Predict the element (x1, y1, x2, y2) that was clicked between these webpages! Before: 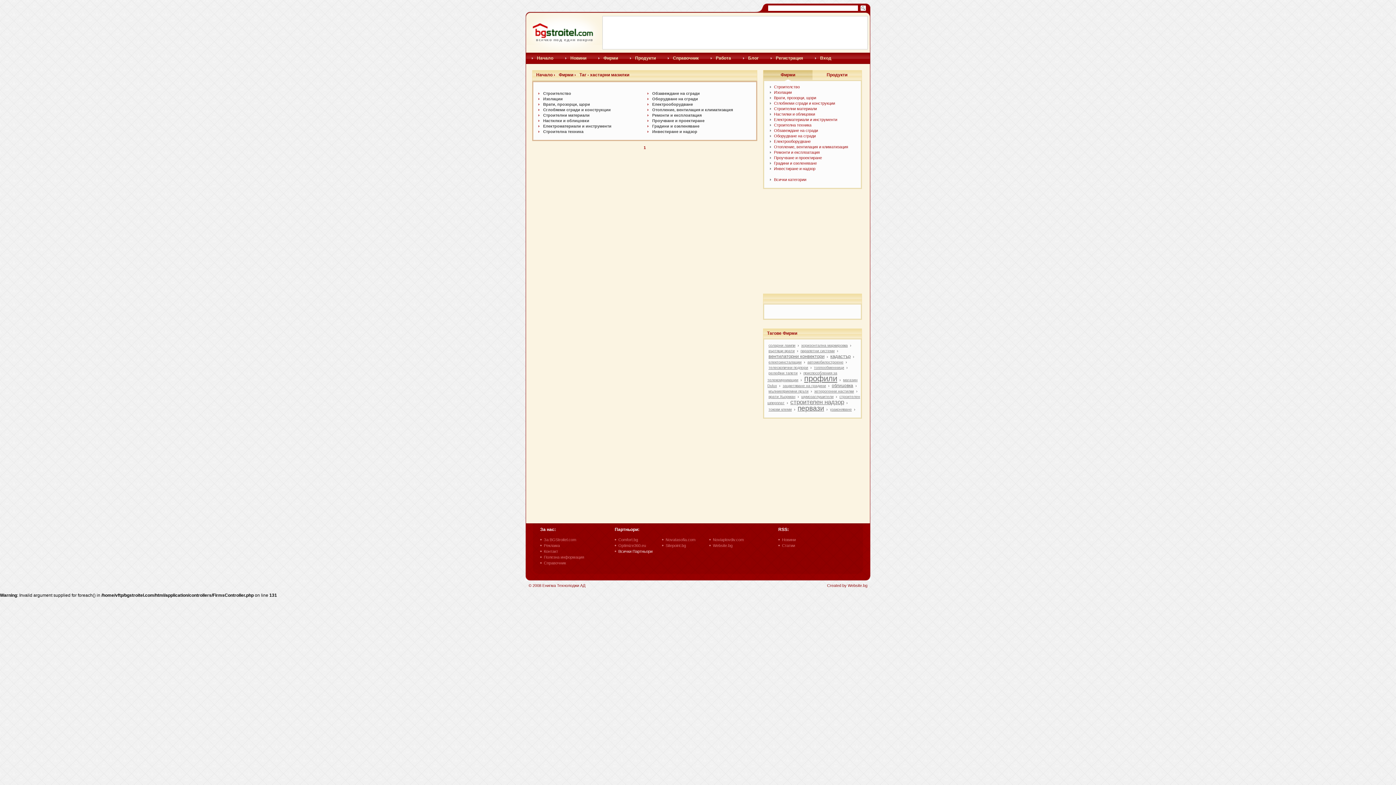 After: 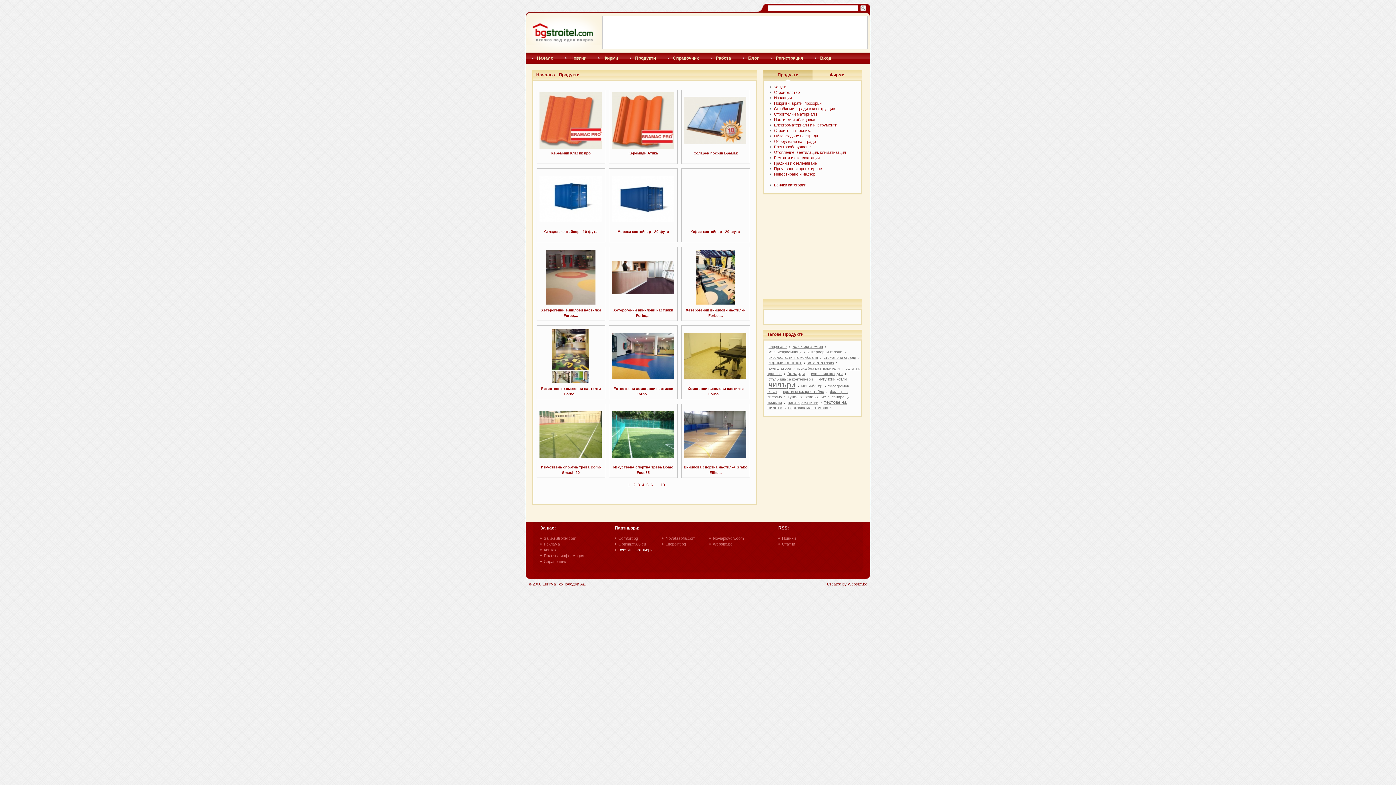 Action: label: Продукти bbox: (812, 70, 861, 81)